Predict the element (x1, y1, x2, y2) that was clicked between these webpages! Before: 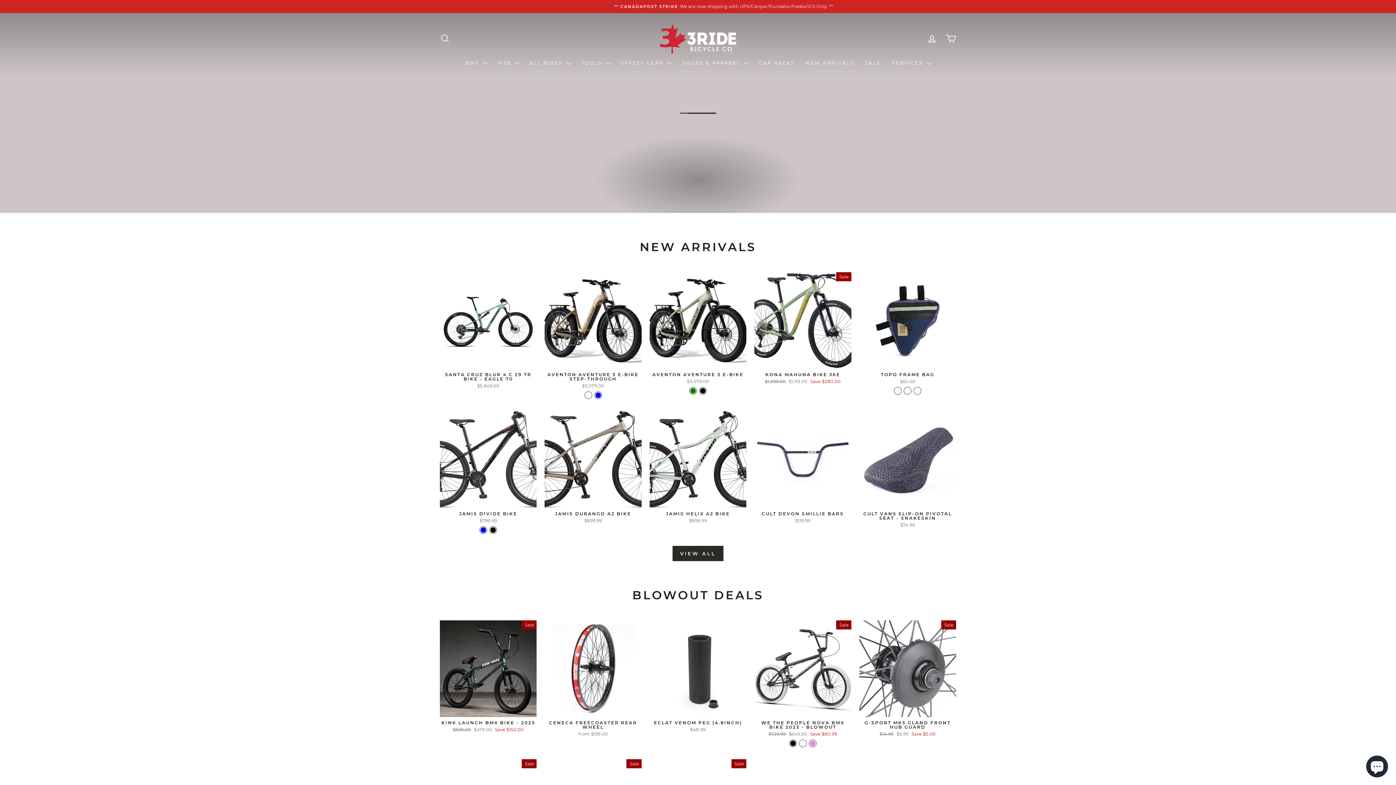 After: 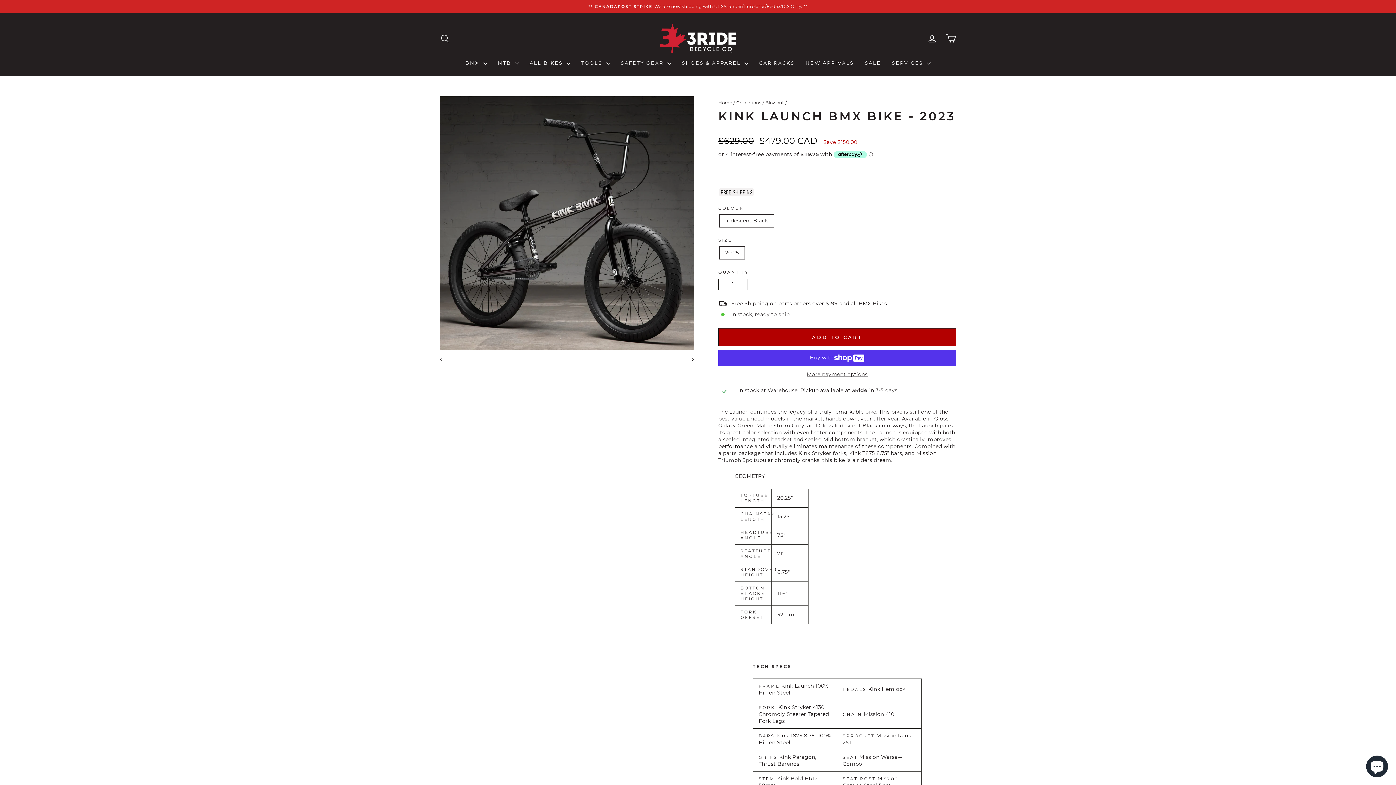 Action: label: KINK LAUNCH BMX BIKE - 2023
Regular price
$629.00 
Sale price
$479.00 Save $150.00 bbox: (440, 717, 536, 734)